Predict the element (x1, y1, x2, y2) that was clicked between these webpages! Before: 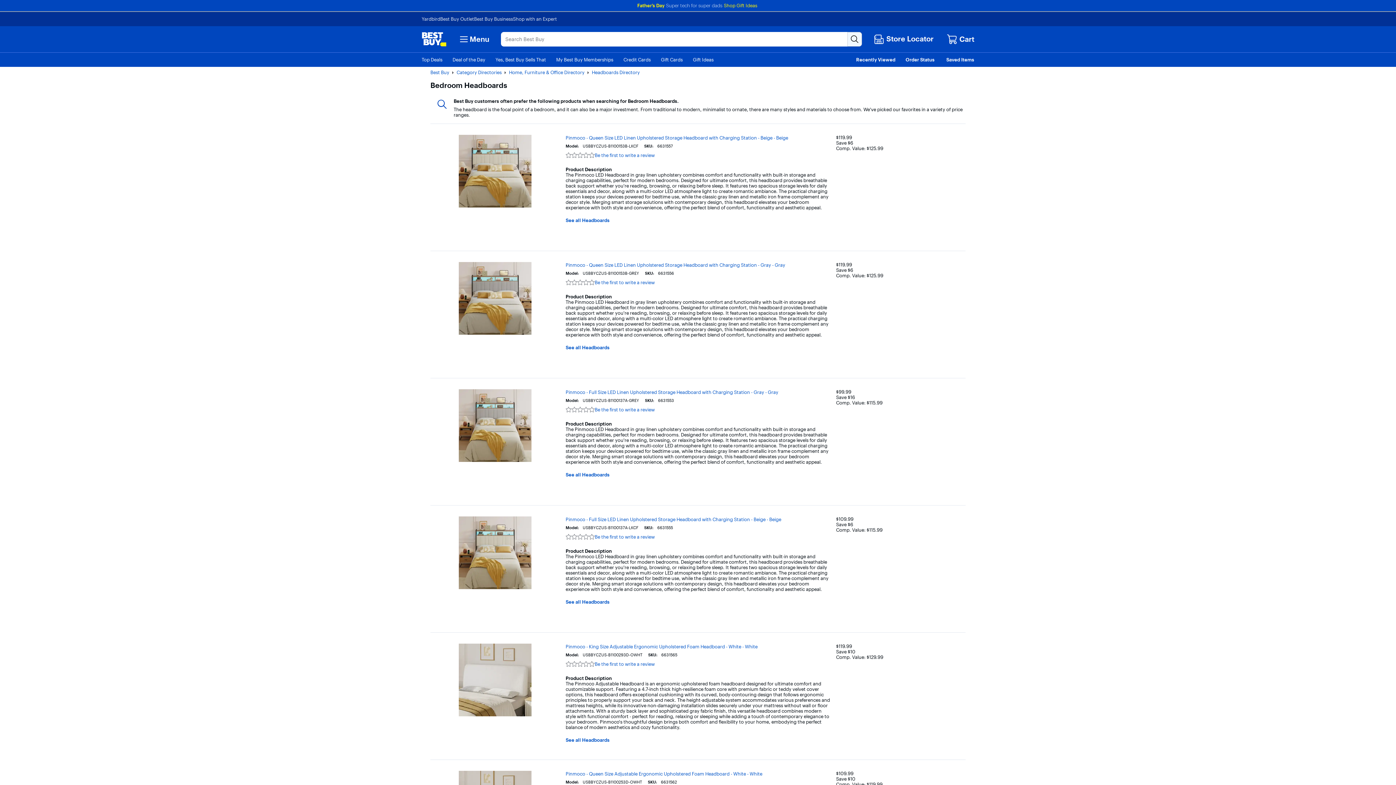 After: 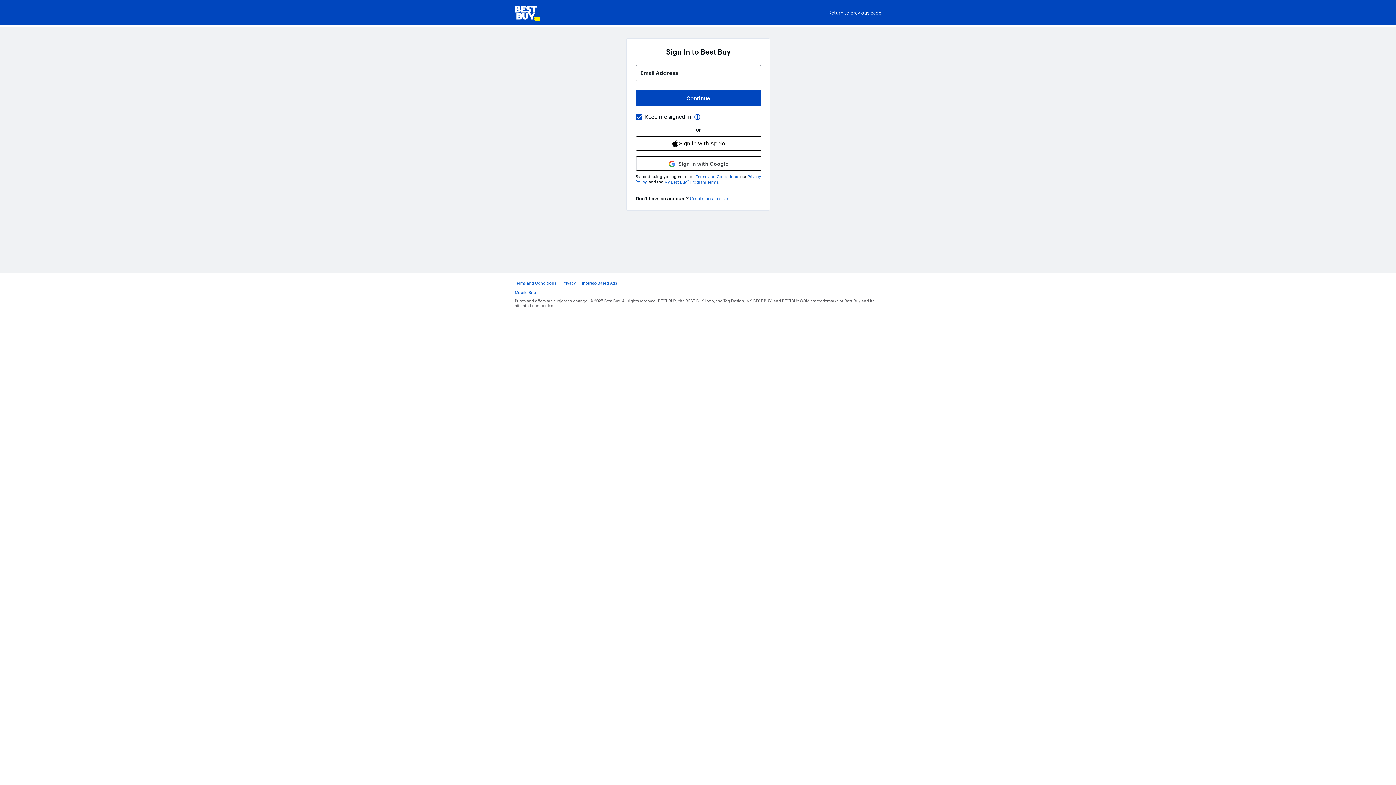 Action: bbox: (565, 152, 830, 164) label: Be the first to write a review

Be the first to write a review